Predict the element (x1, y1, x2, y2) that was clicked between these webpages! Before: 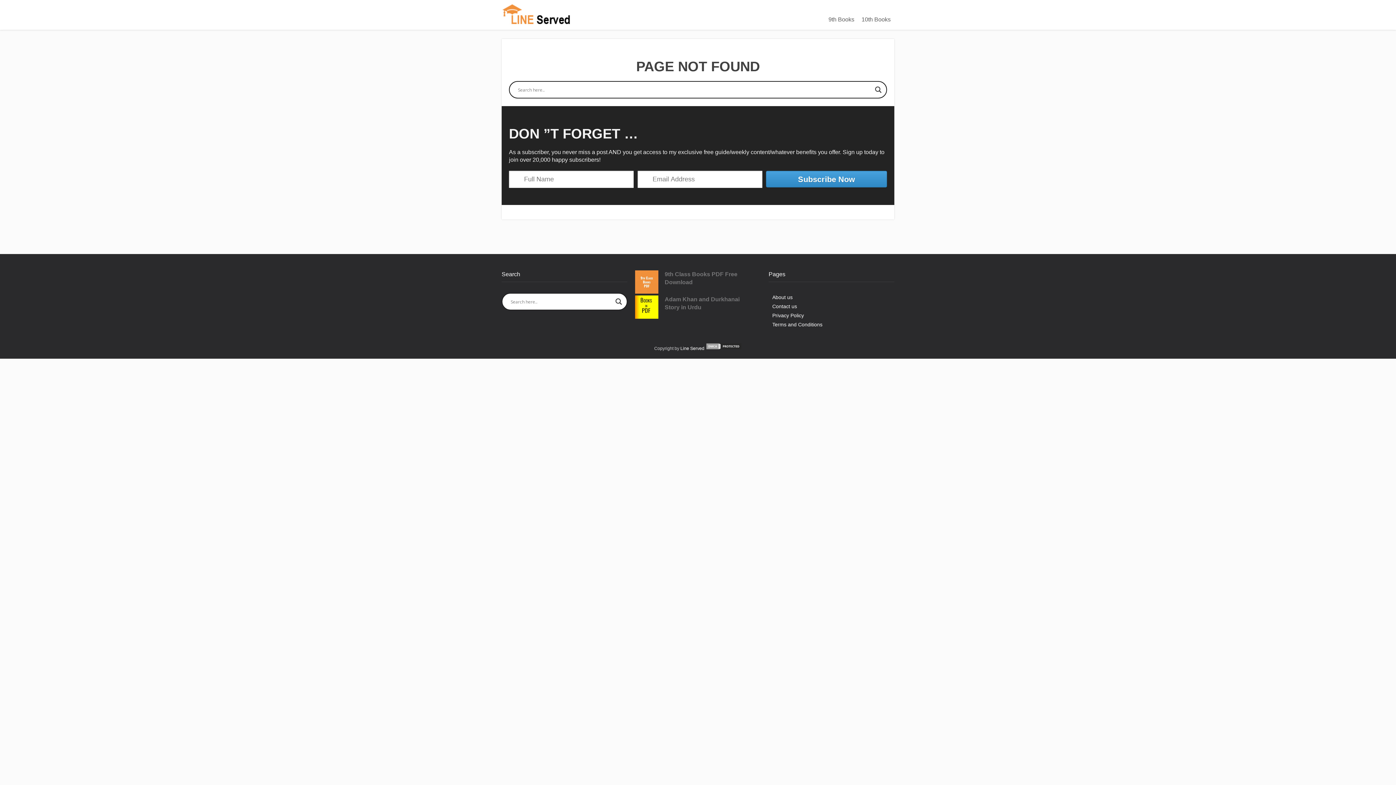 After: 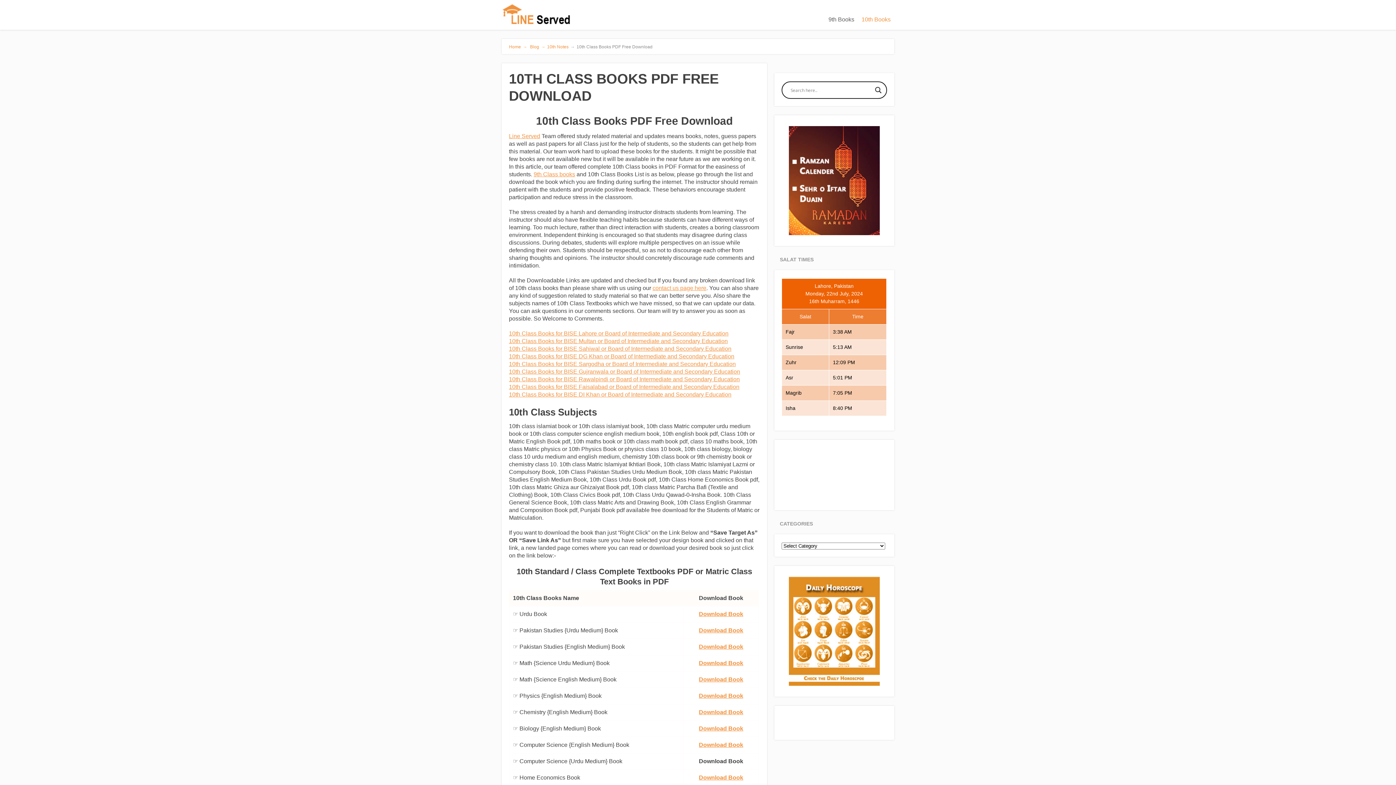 Action: label: 10th Books bbox: (858, 12, 894, 26)